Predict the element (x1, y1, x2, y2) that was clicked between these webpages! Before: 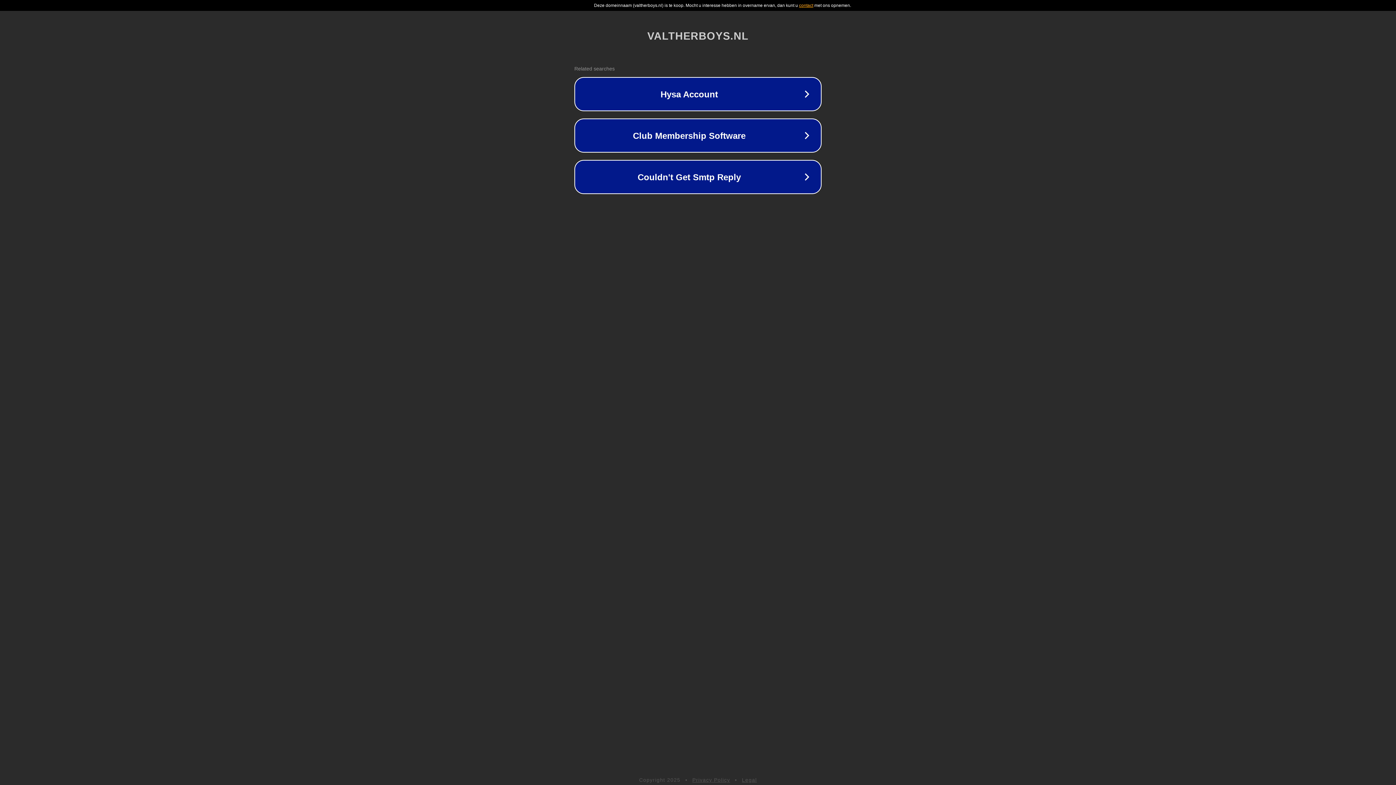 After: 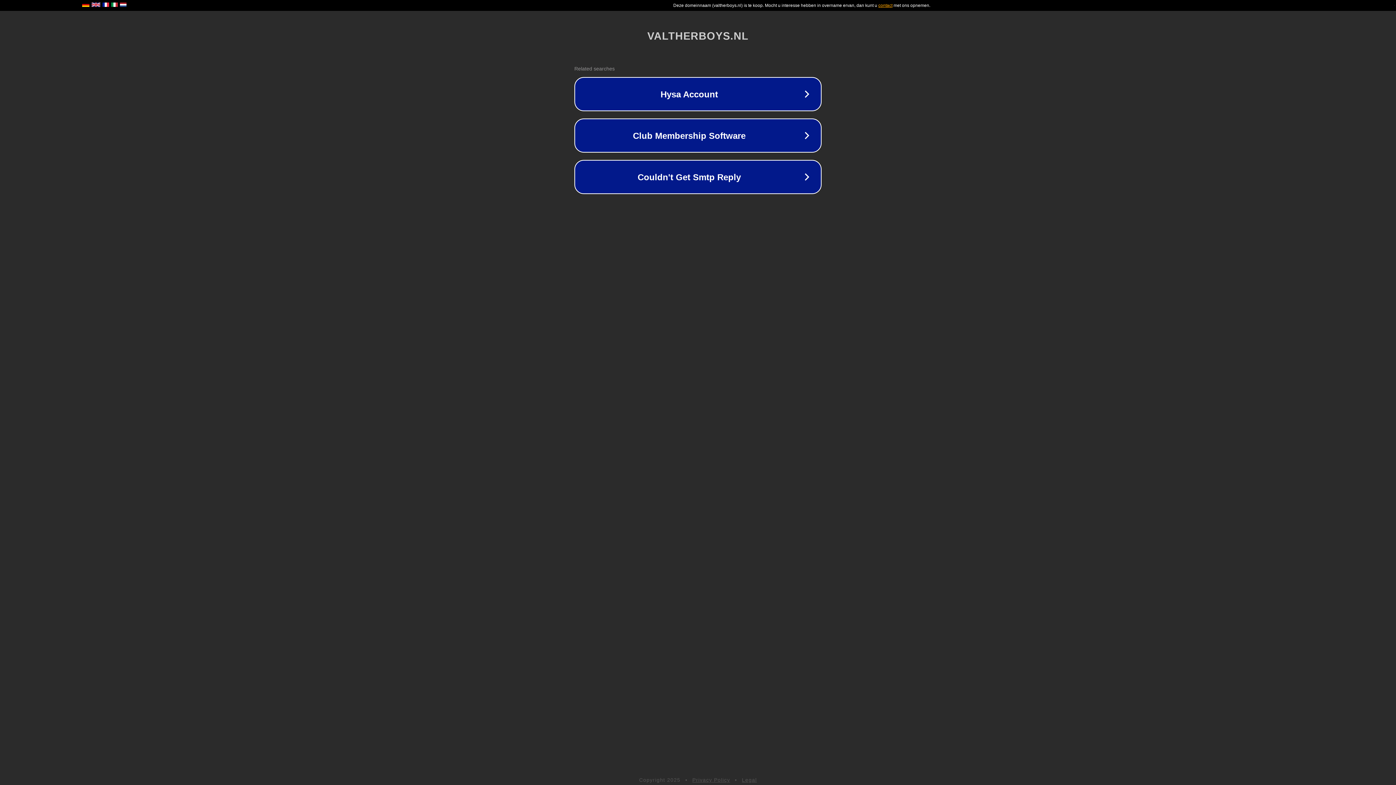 Action: bbox: (692, 777, 730, 783) label: Privacy Policy